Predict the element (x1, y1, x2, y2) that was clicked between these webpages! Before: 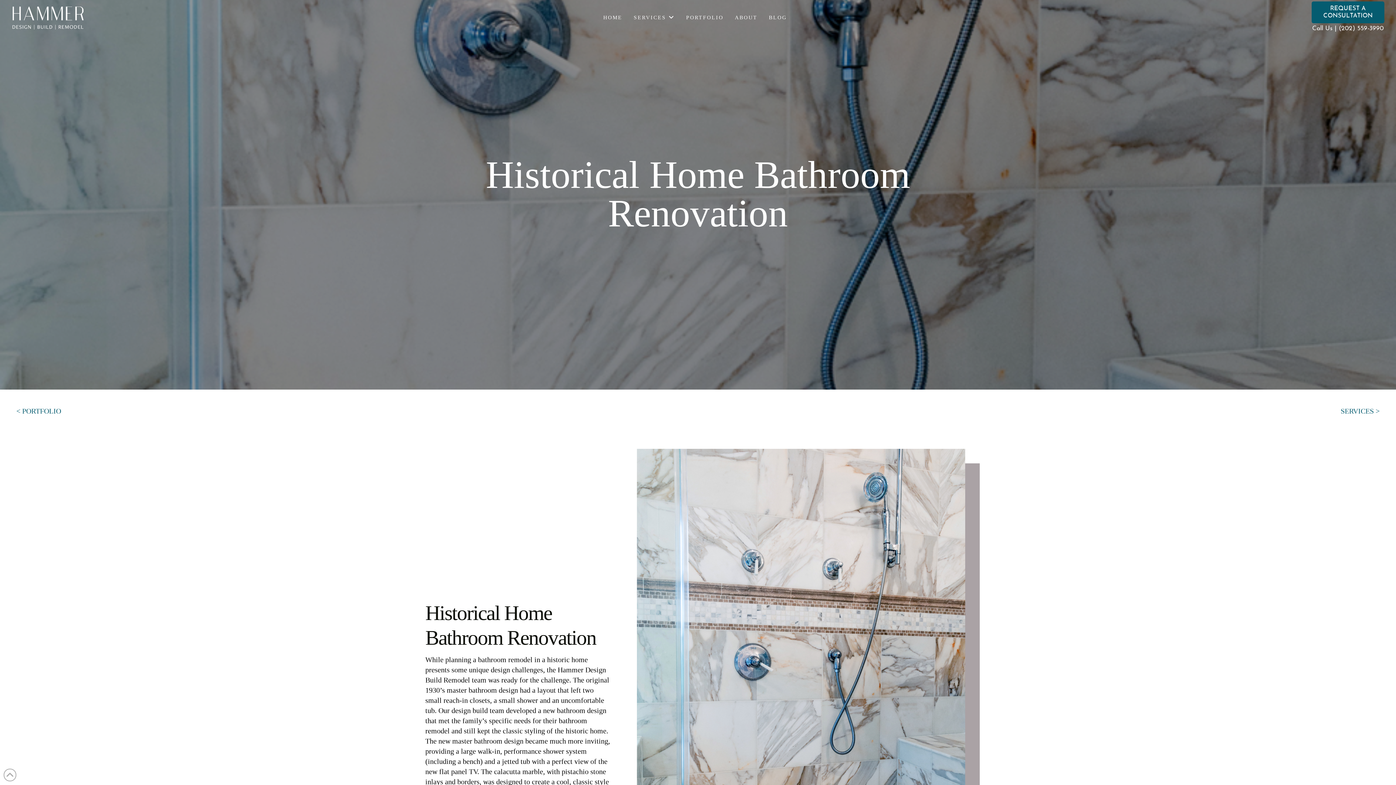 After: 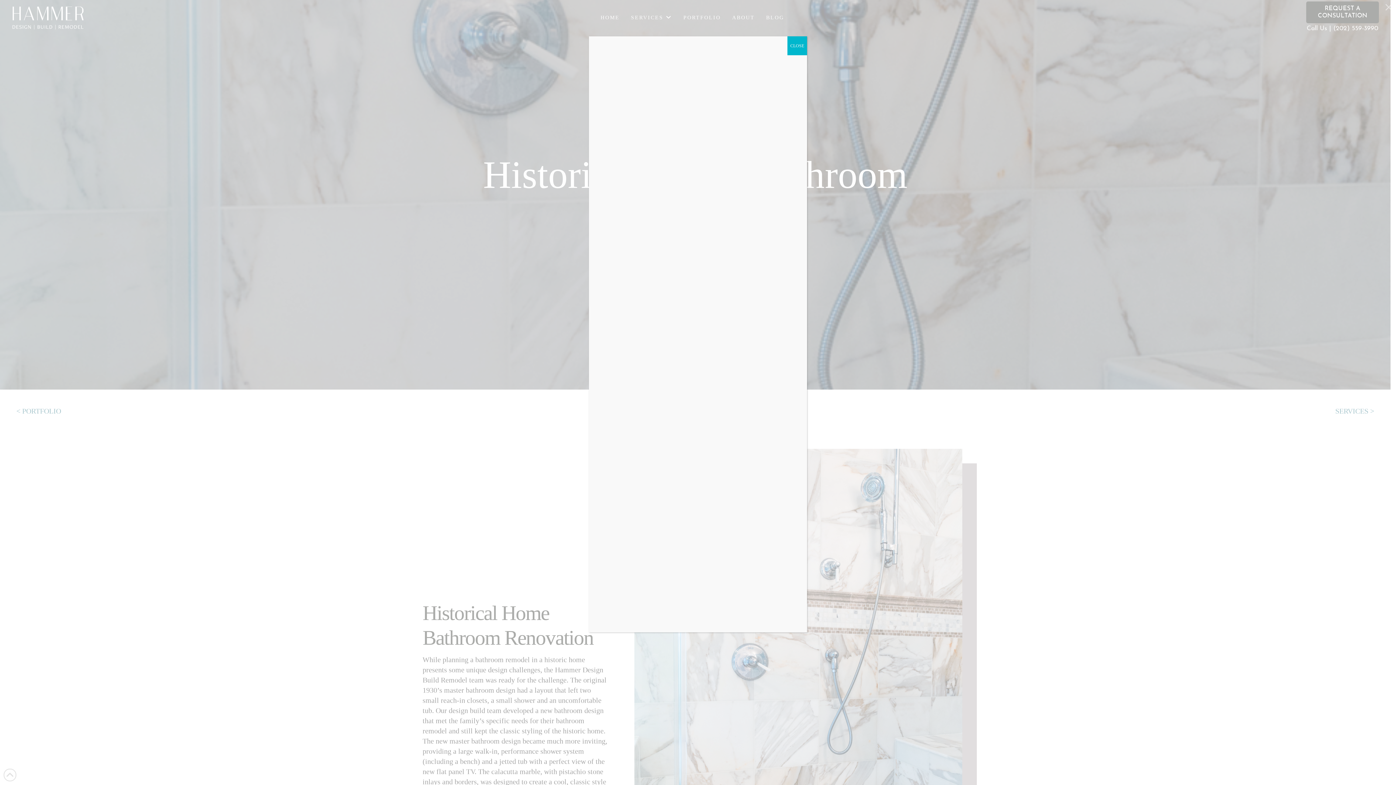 Action: bbox: (1312, 1, 1384, 23) label: Toggle Modal Content